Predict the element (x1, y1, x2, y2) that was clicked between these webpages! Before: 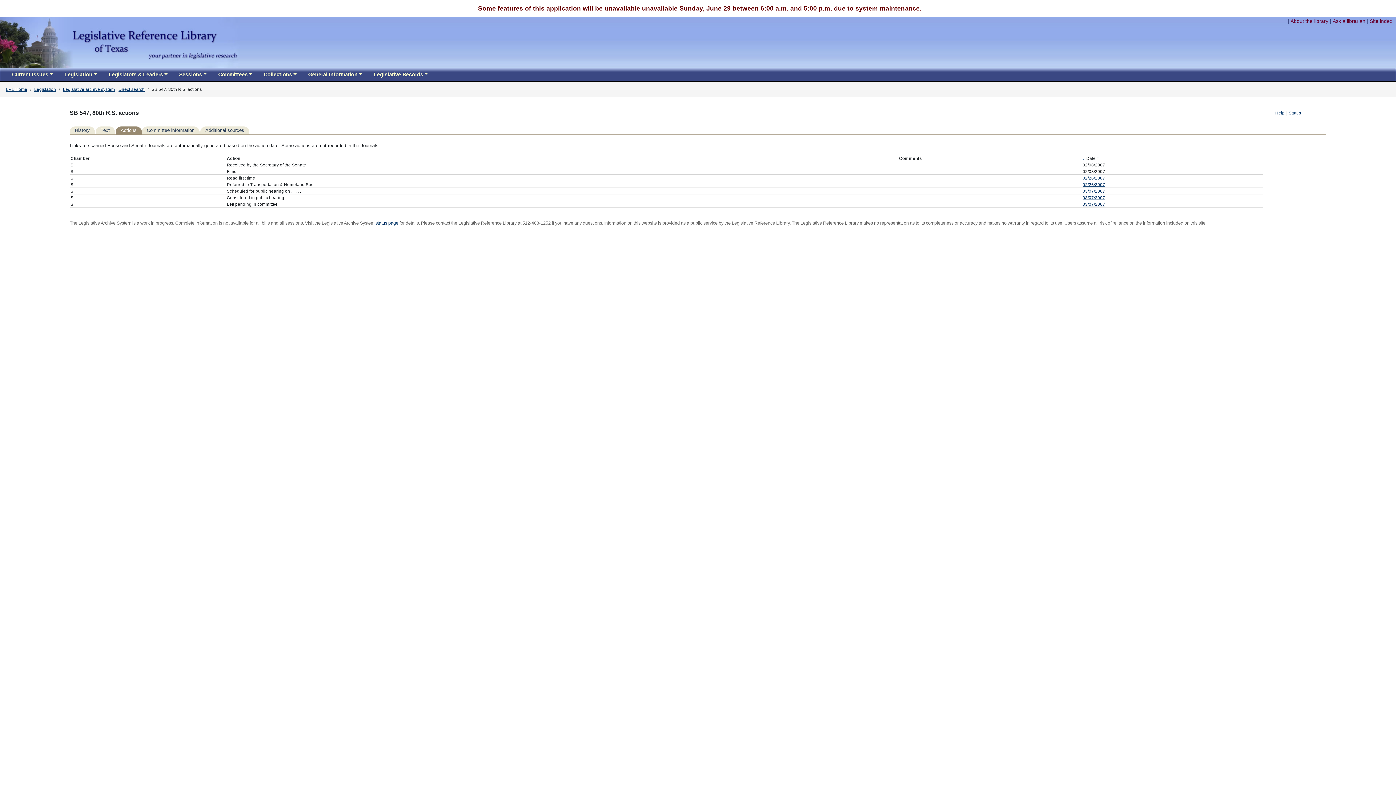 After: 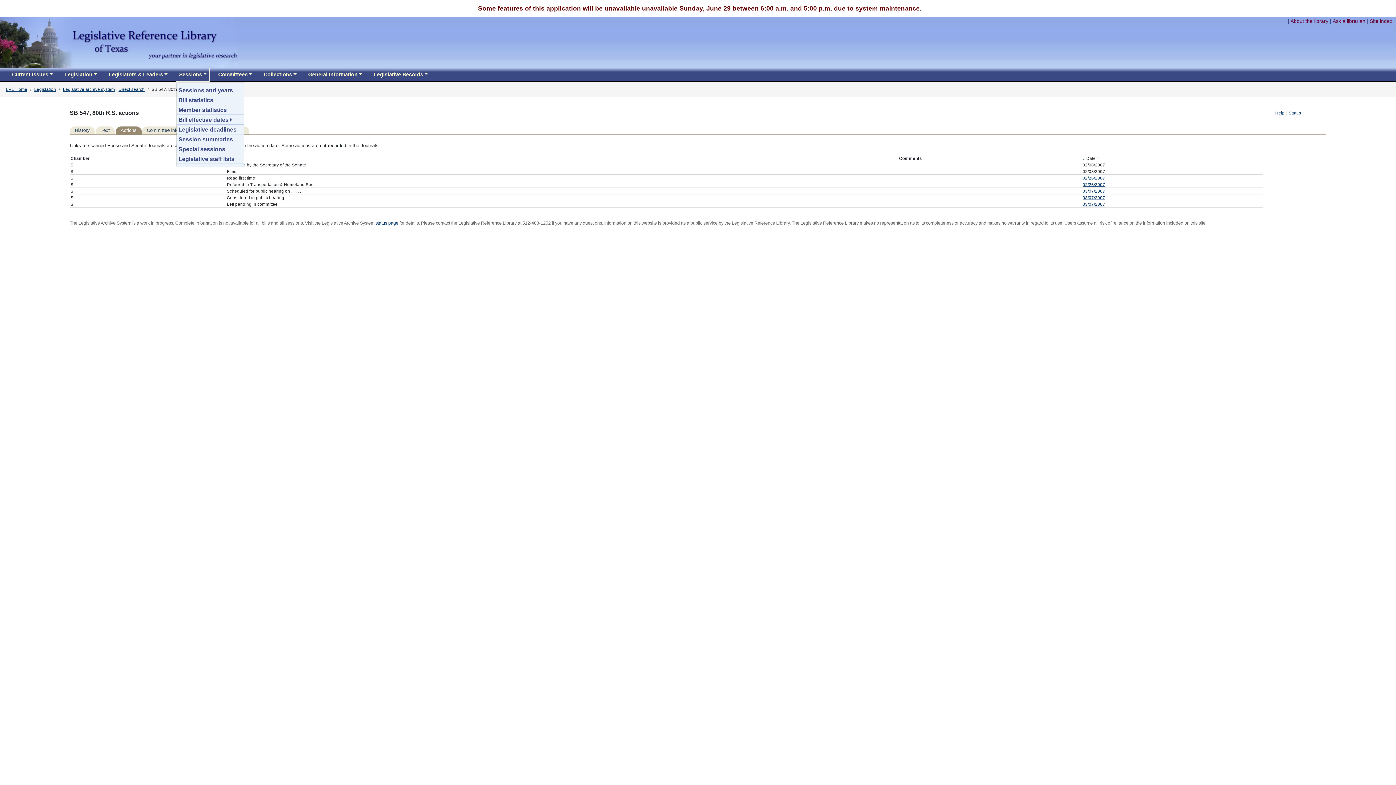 Action: bbox: (176, 68, 209, 81) label: Sessions